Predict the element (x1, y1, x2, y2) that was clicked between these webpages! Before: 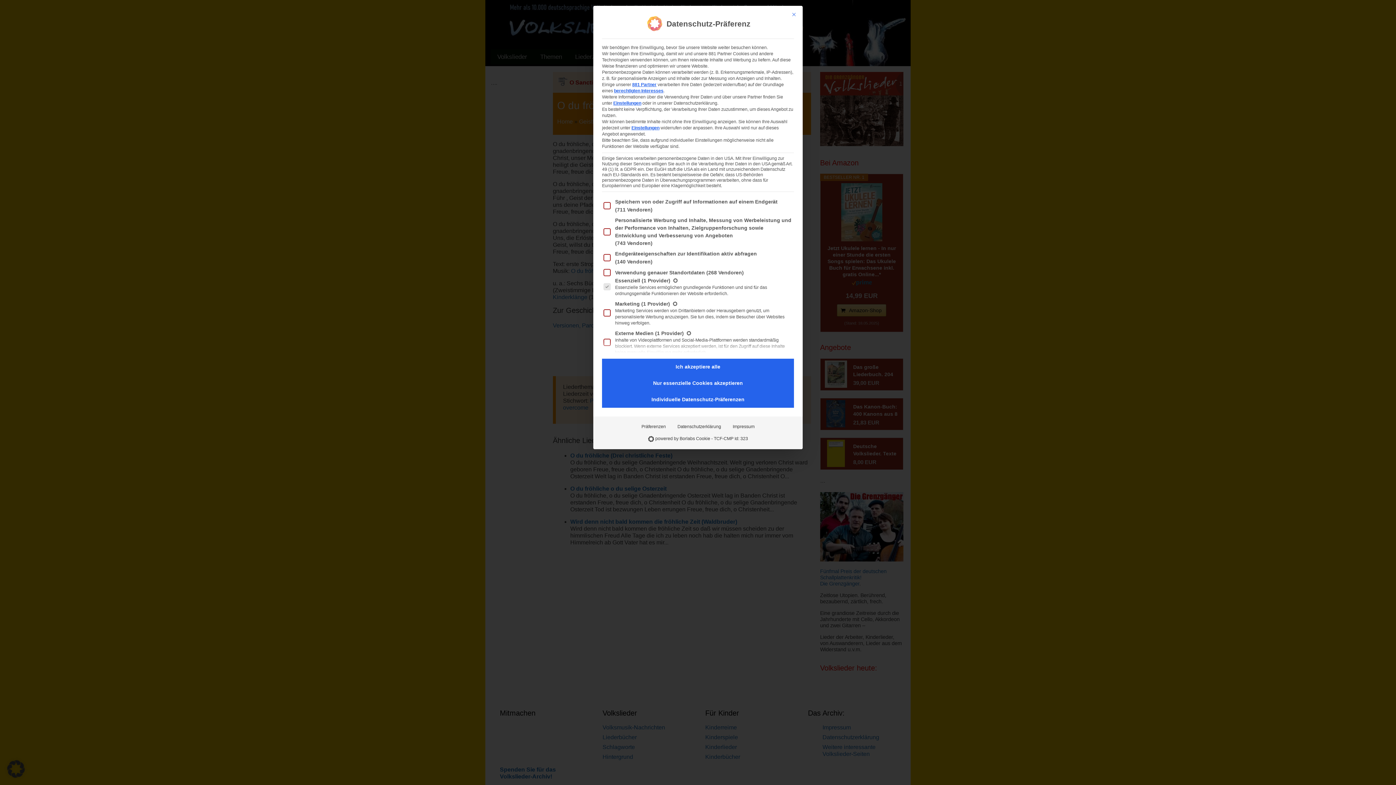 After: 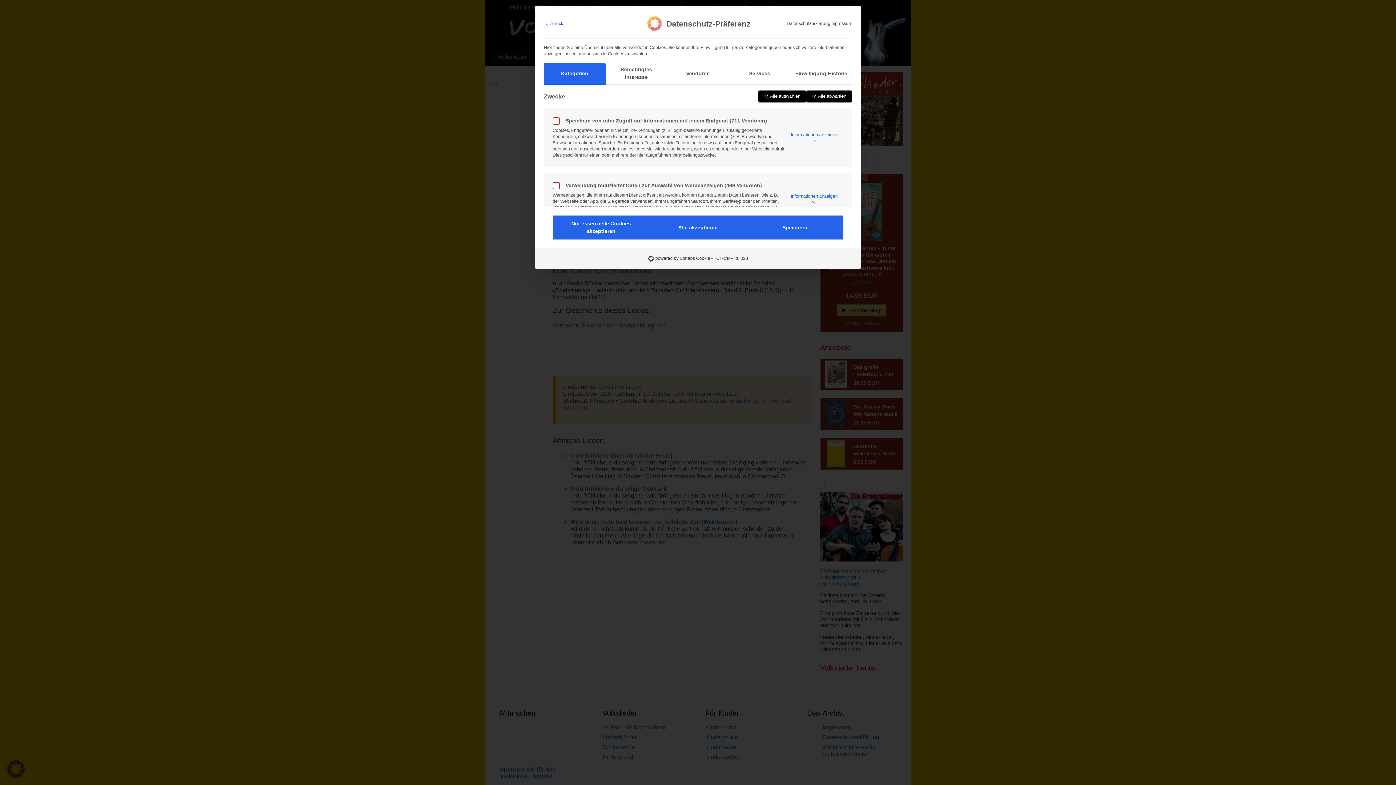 Action: label: Einstellungen bbox: (613, 100, 641, 105)